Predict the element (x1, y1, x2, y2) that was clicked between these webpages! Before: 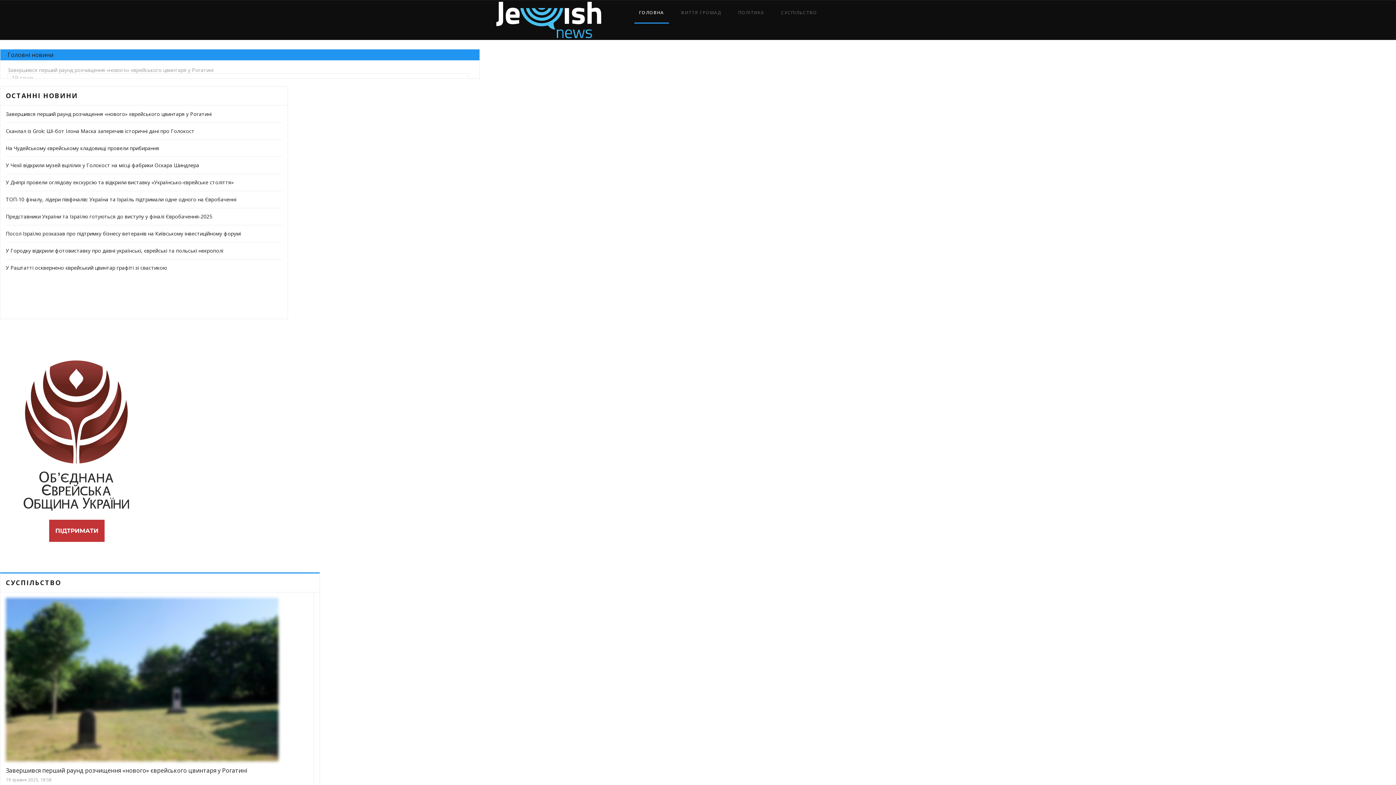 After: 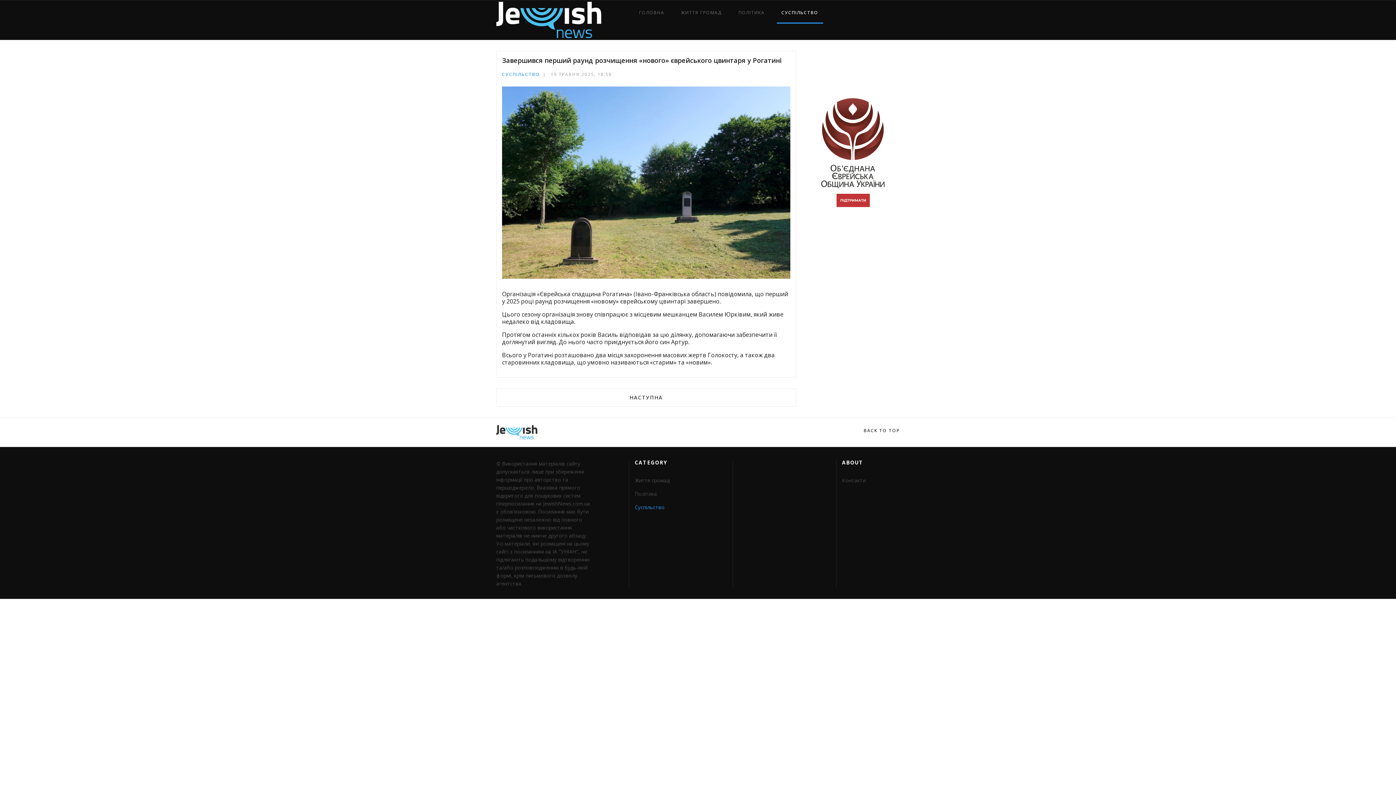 Action: bbox: (7, 66, 213, 73) label: Завершився перший раунд розчищення «нового» єврейського цвинтаря у Рогатині